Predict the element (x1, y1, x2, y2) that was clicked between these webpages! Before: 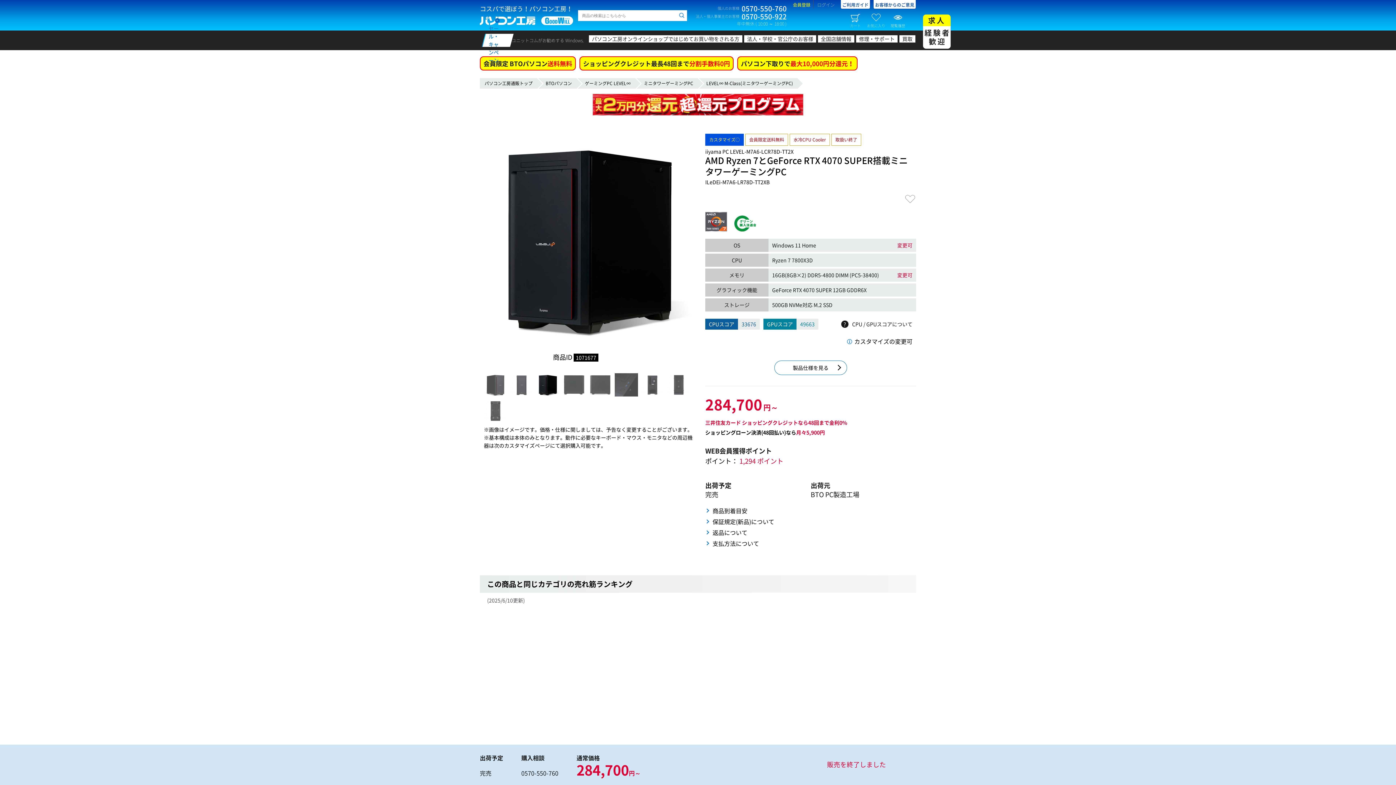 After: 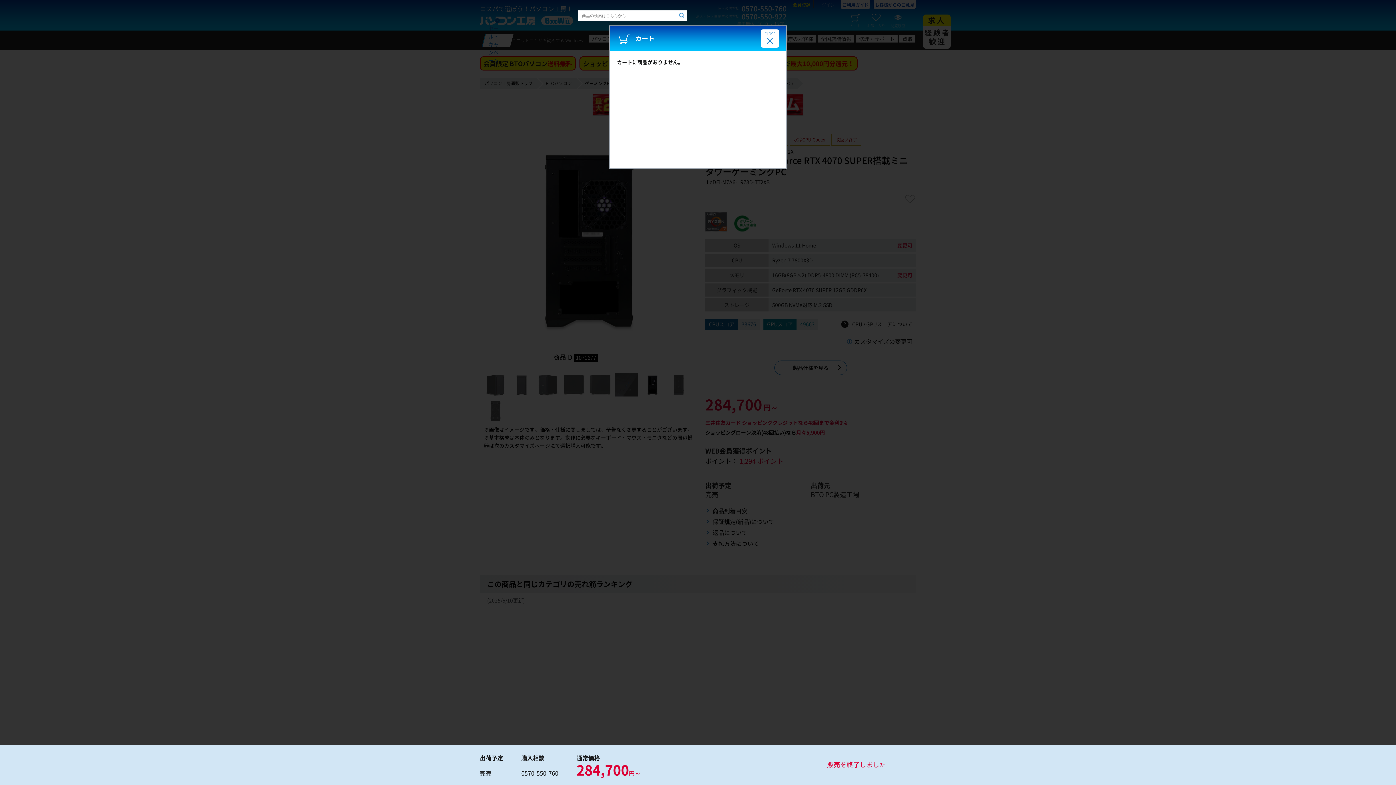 Action: bbox: (849, 11, 861, 28) label: カート